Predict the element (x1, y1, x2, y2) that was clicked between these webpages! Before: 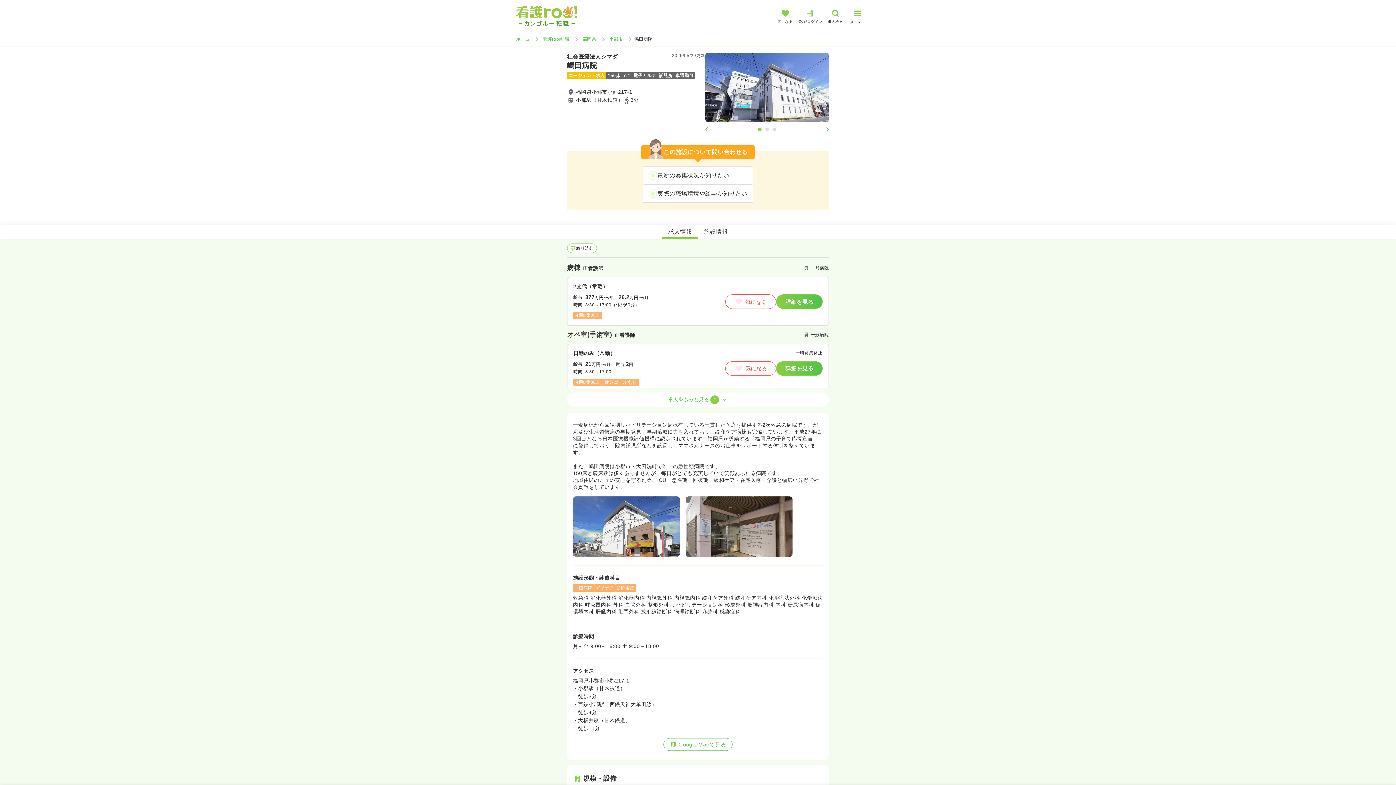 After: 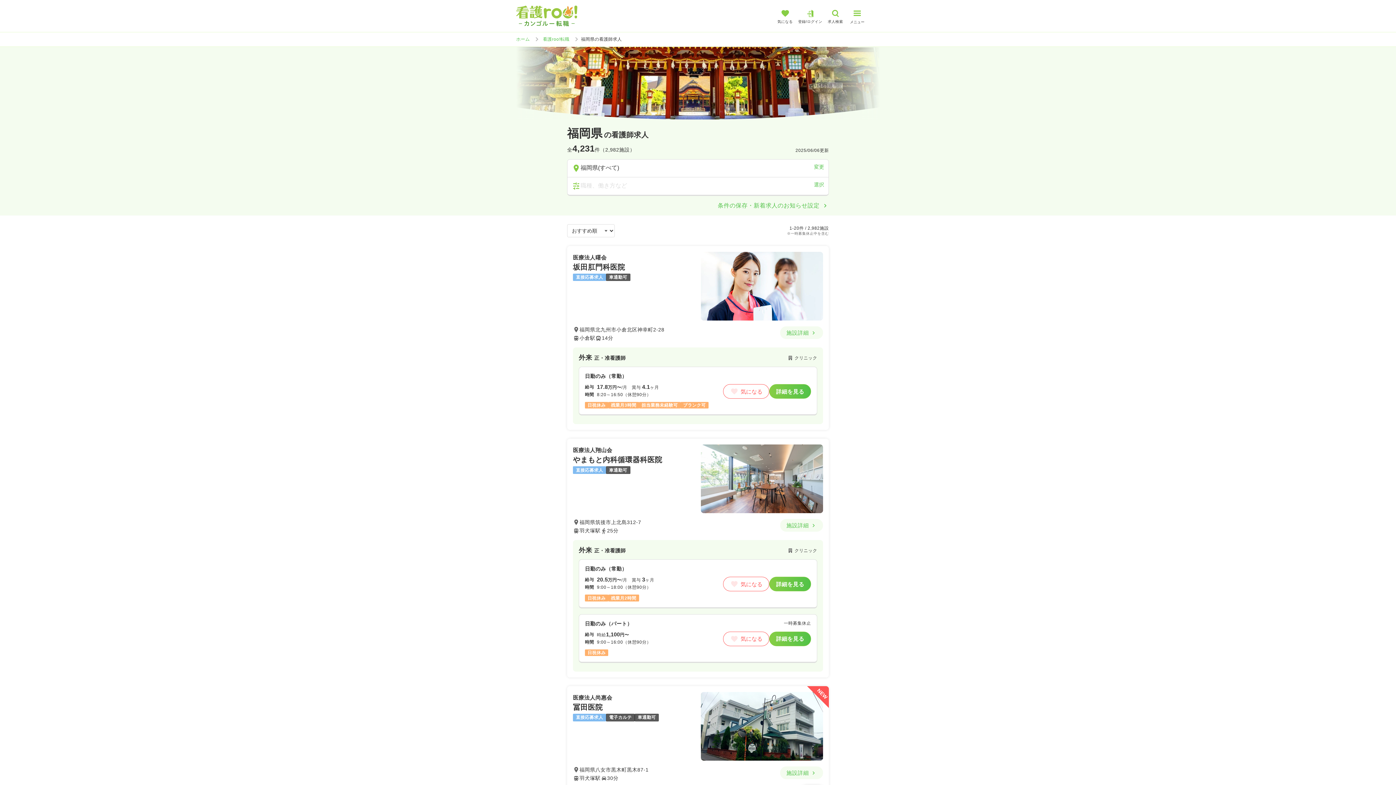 Action: label: 福岡県 bbox: (582, 36, 596, 41)